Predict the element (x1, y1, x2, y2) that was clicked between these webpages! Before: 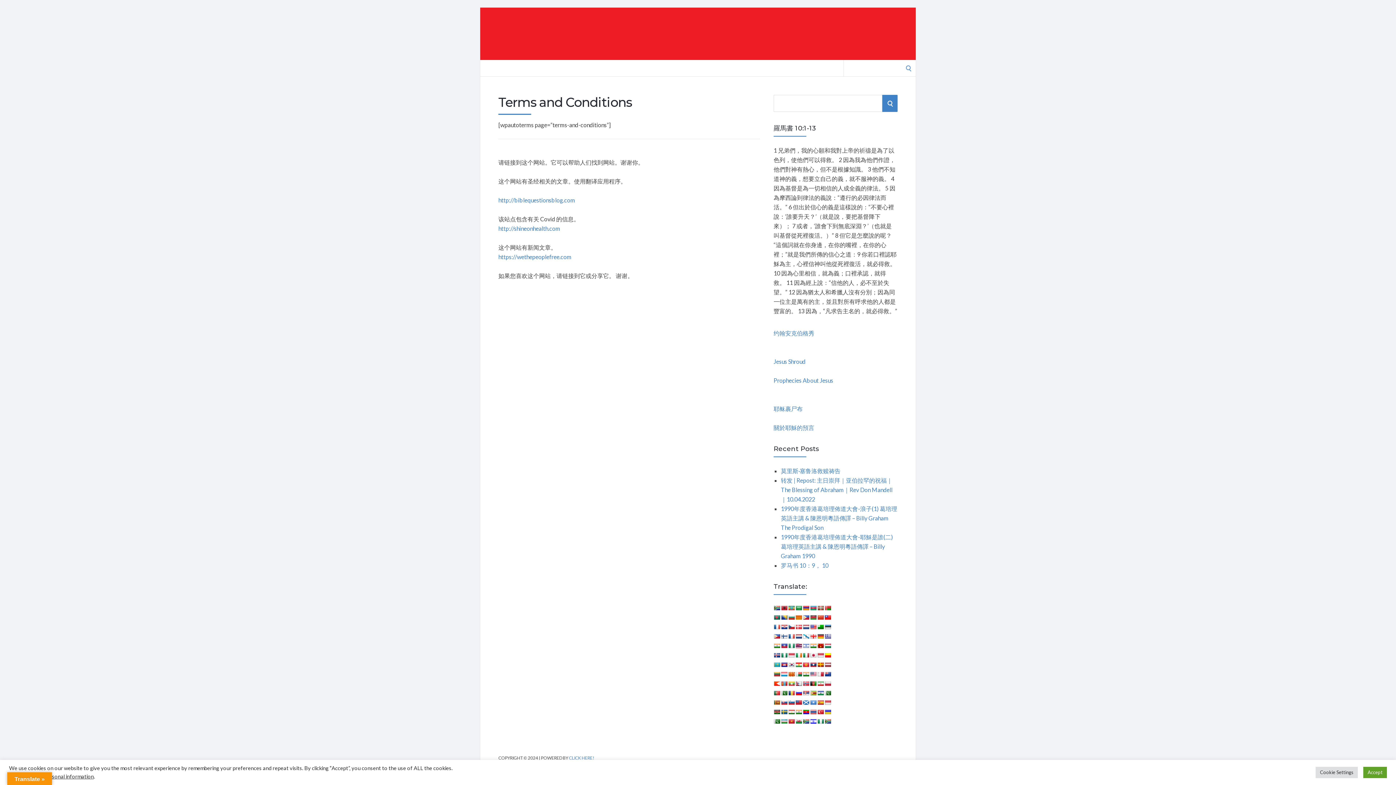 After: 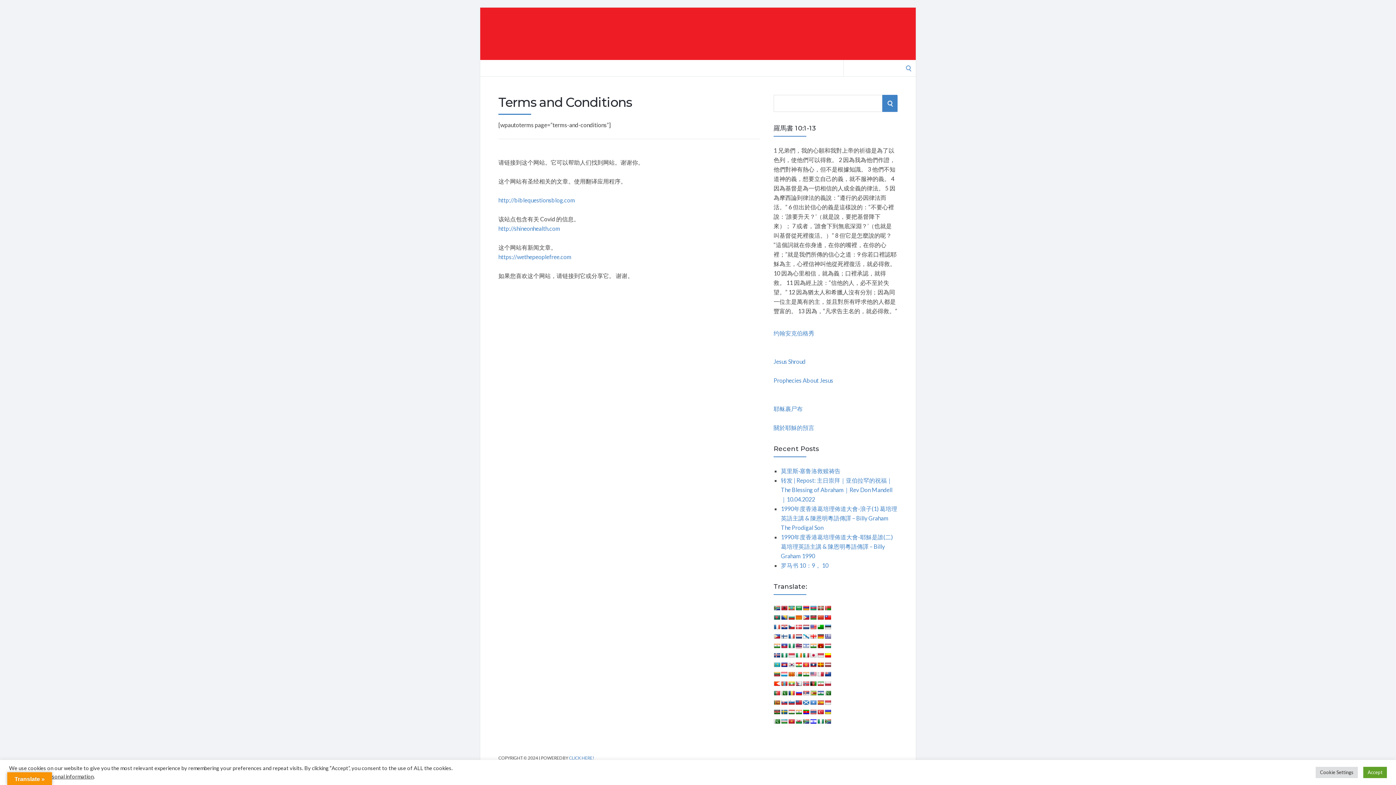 Action: bbox: (810, 652, 816, 658)